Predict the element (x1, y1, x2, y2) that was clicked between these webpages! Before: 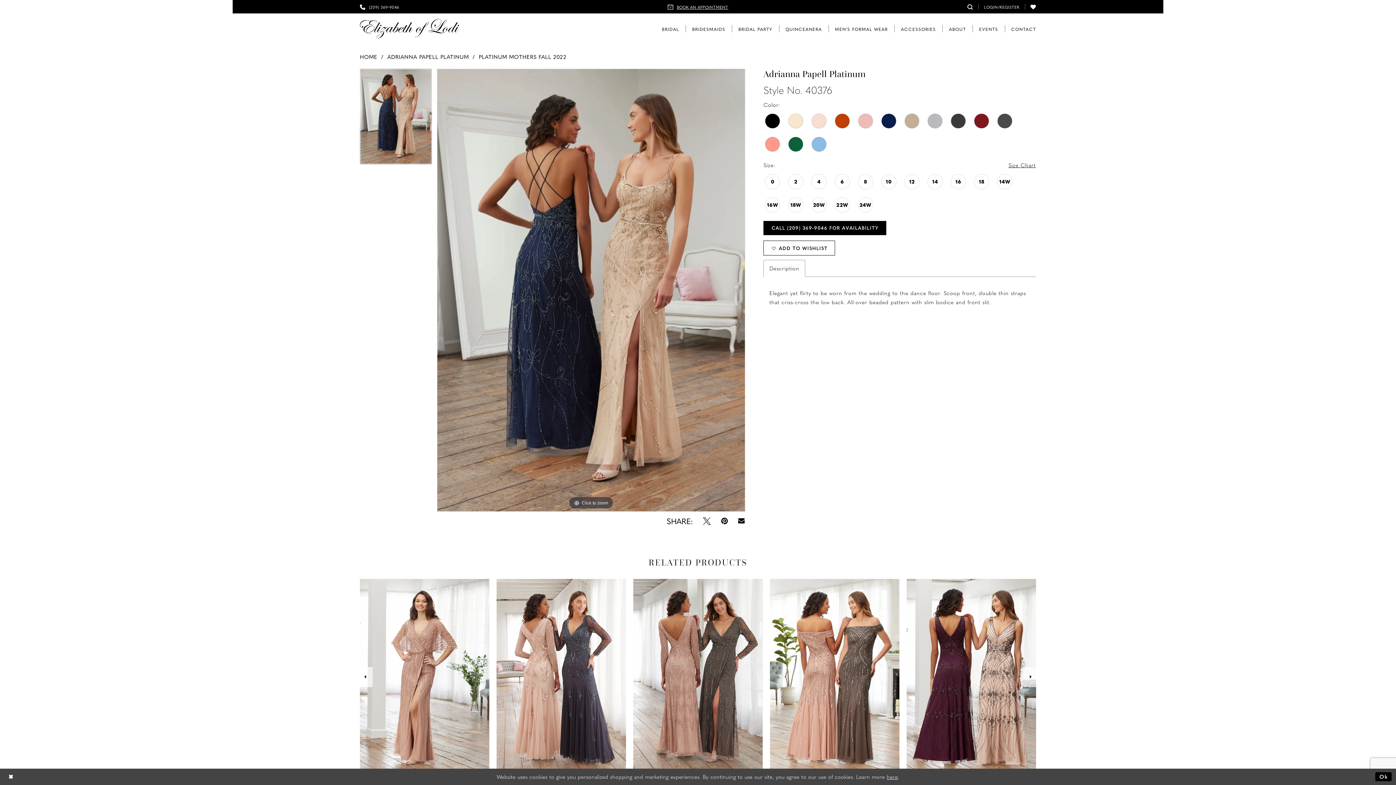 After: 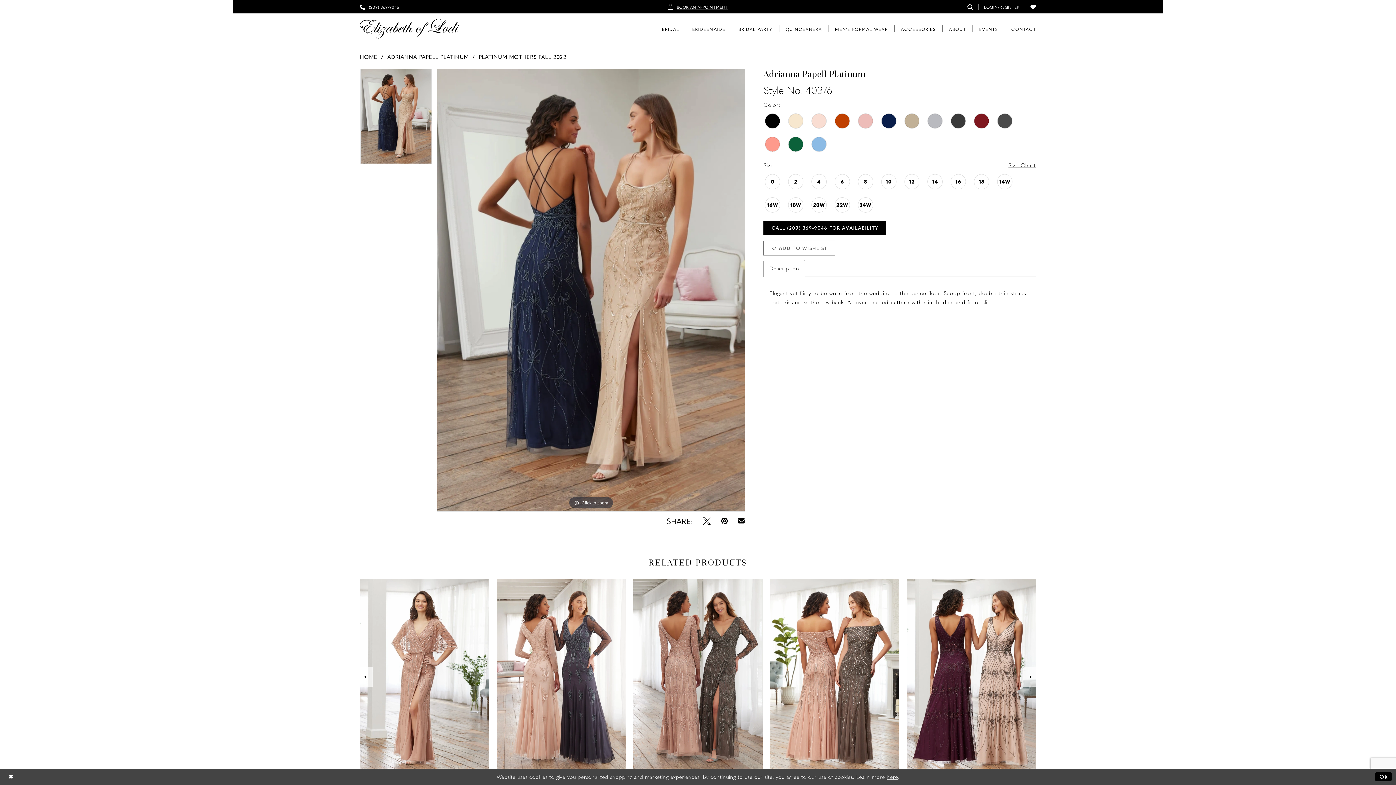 Action: label:  ADD TO WISHLIST bbox: (763, 240, 835, 255)